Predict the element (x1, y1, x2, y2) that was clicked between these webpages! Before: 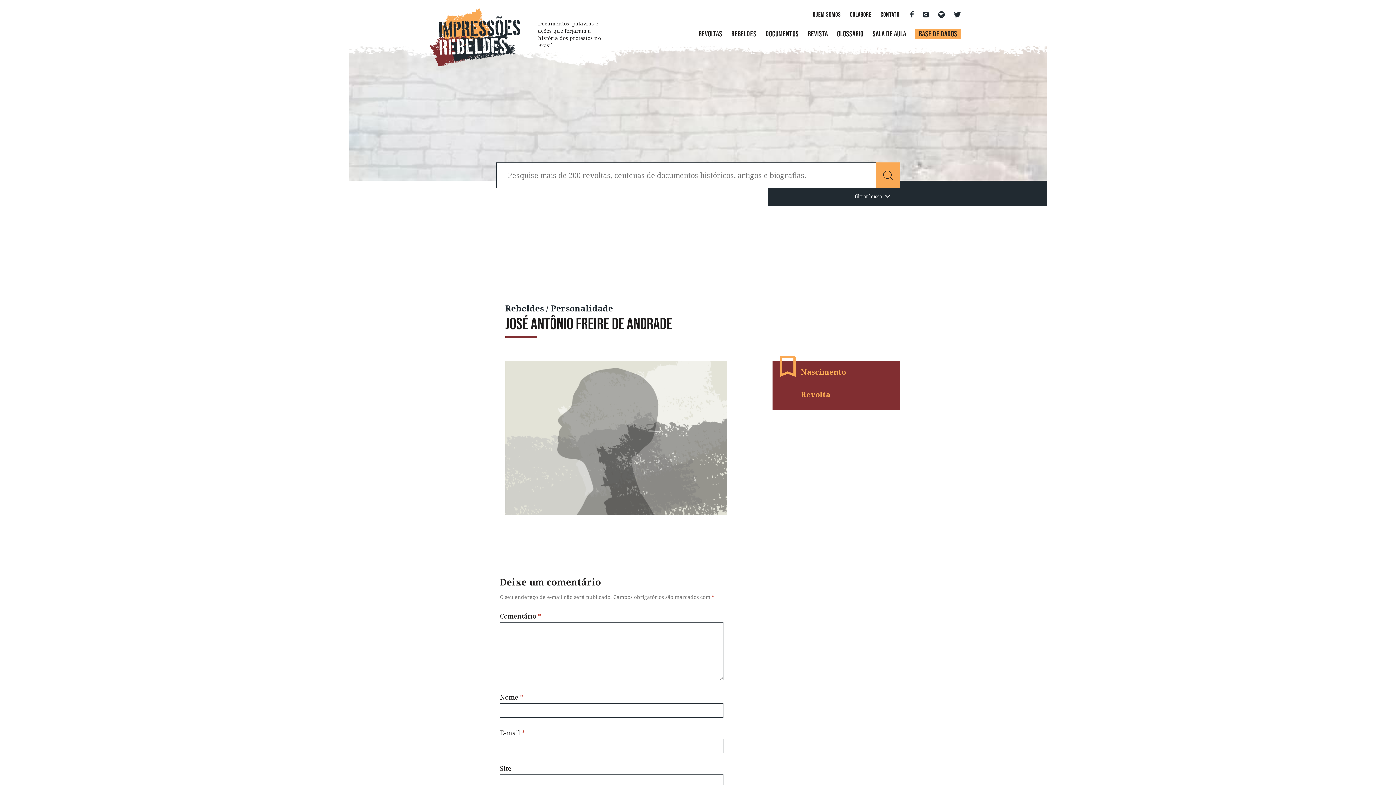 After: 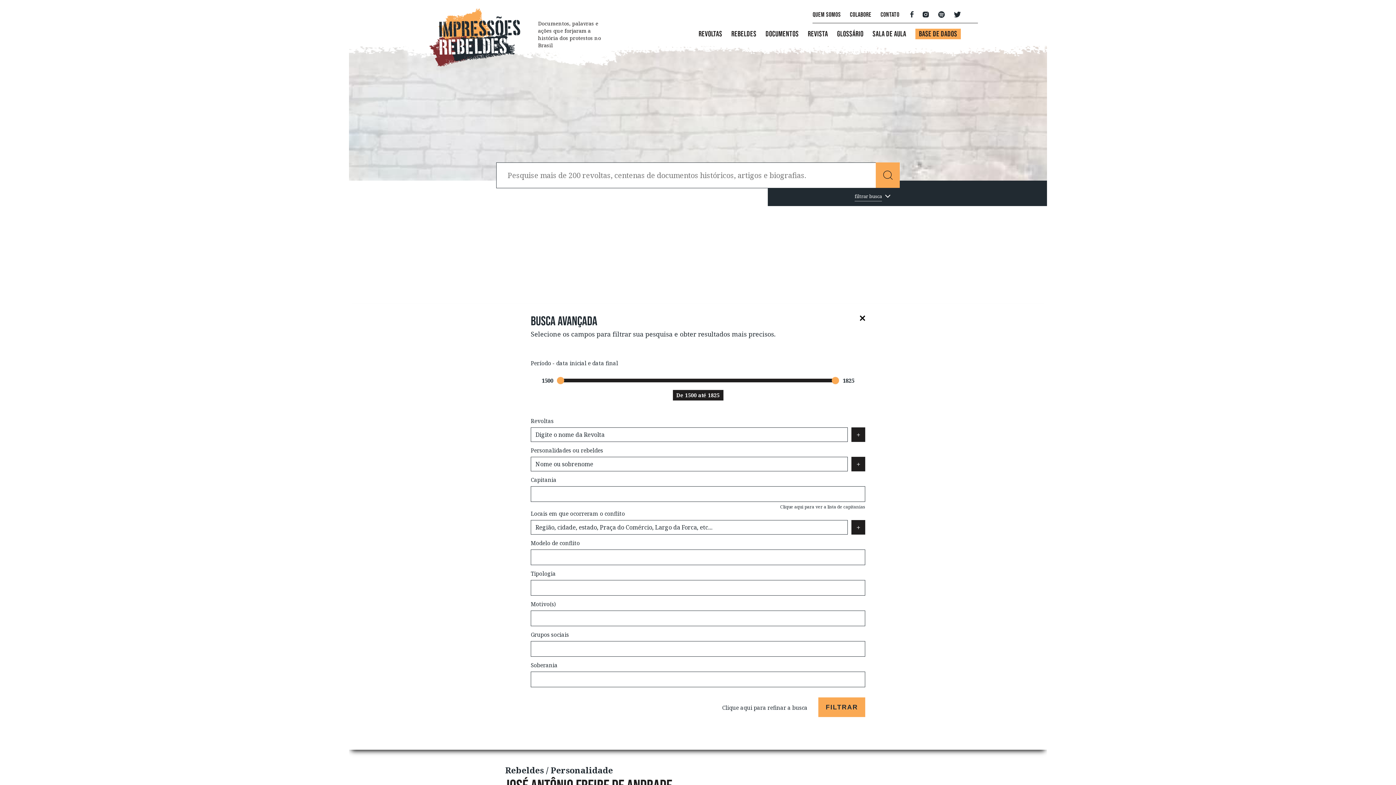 Action: label: filtrar busca bbox: (854, 193, 882, 200)